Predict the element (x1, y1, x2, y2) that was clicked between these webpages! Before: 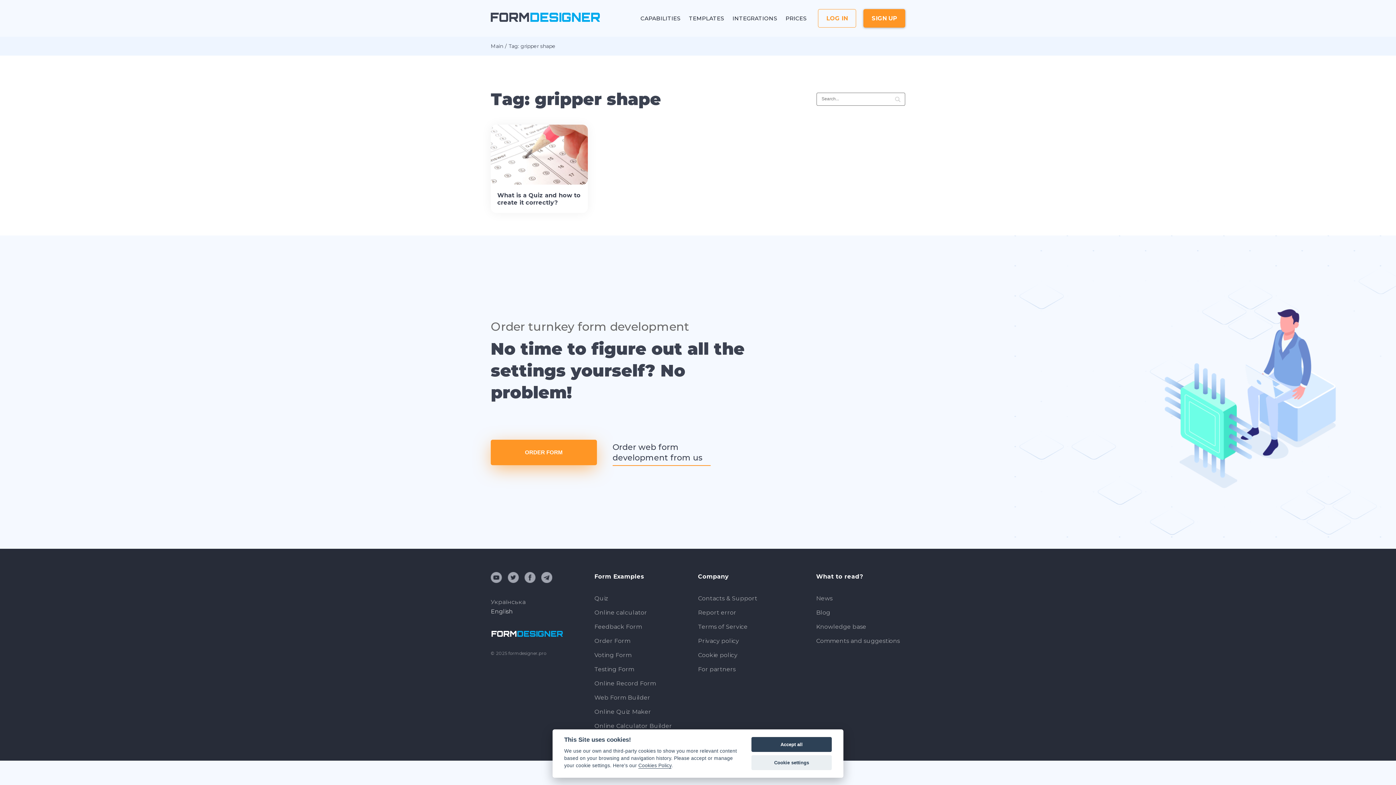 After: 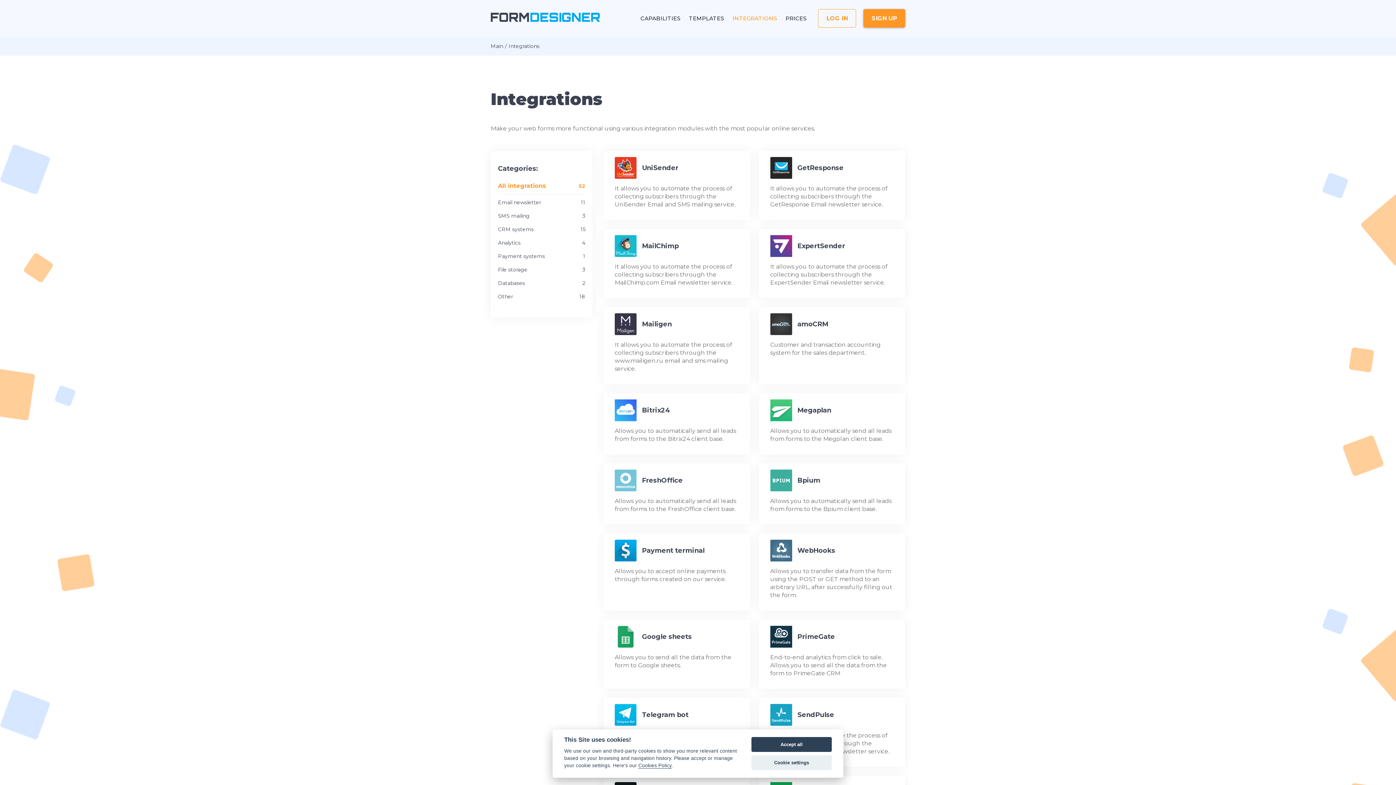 Action: label: INTEGRATIONS bbox: (728, 9, 781, 27)